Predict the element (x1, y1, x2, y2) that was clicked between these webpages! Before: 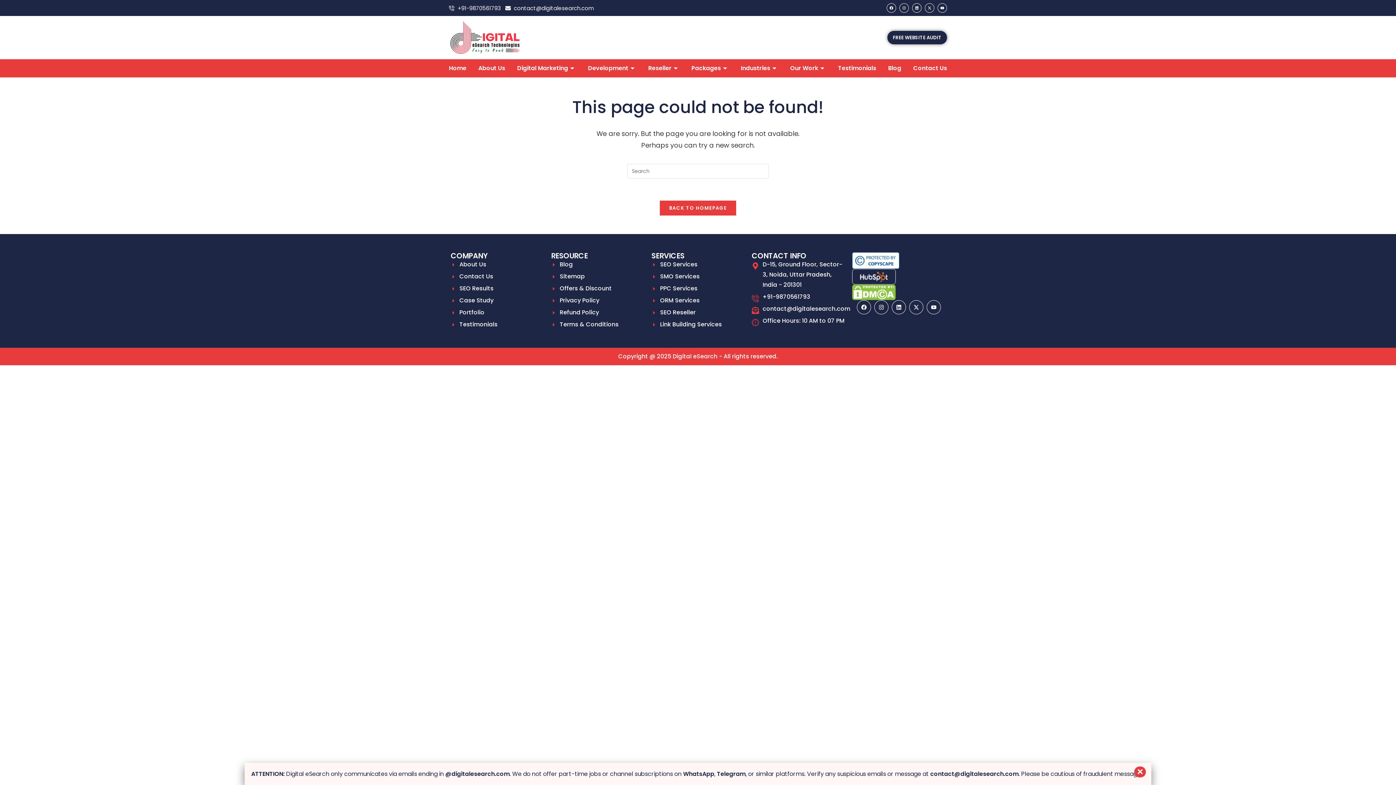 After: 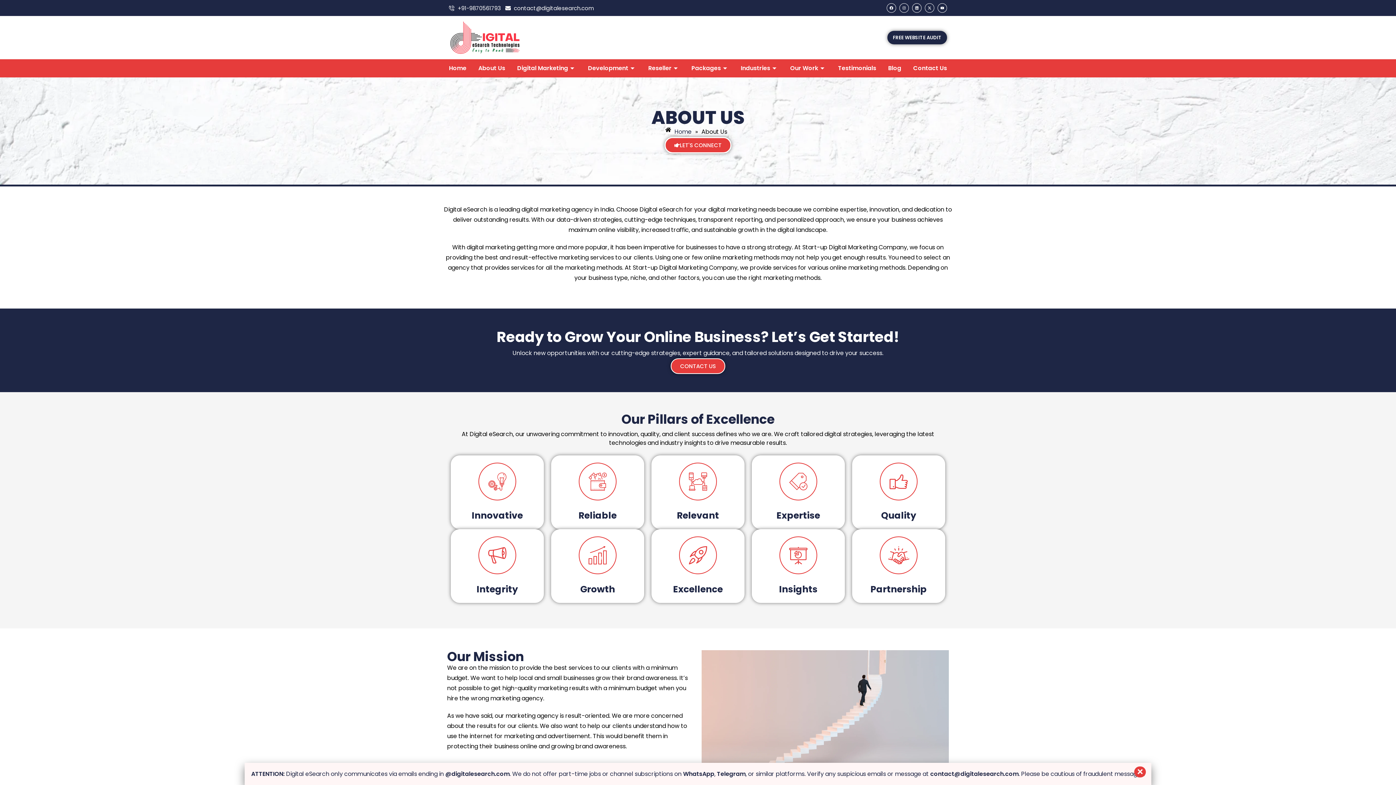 Action: label: About Us bbox: (450, 259, 544, 269)